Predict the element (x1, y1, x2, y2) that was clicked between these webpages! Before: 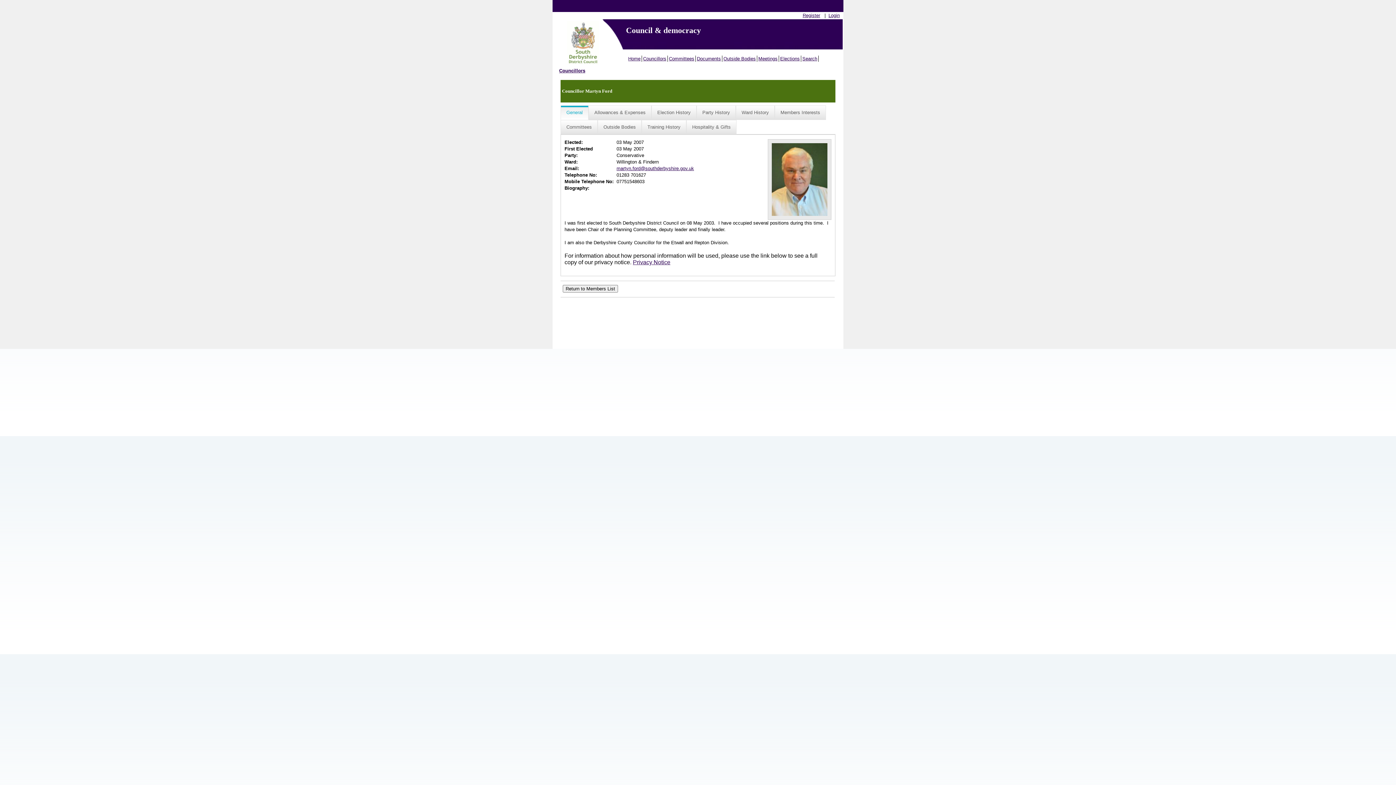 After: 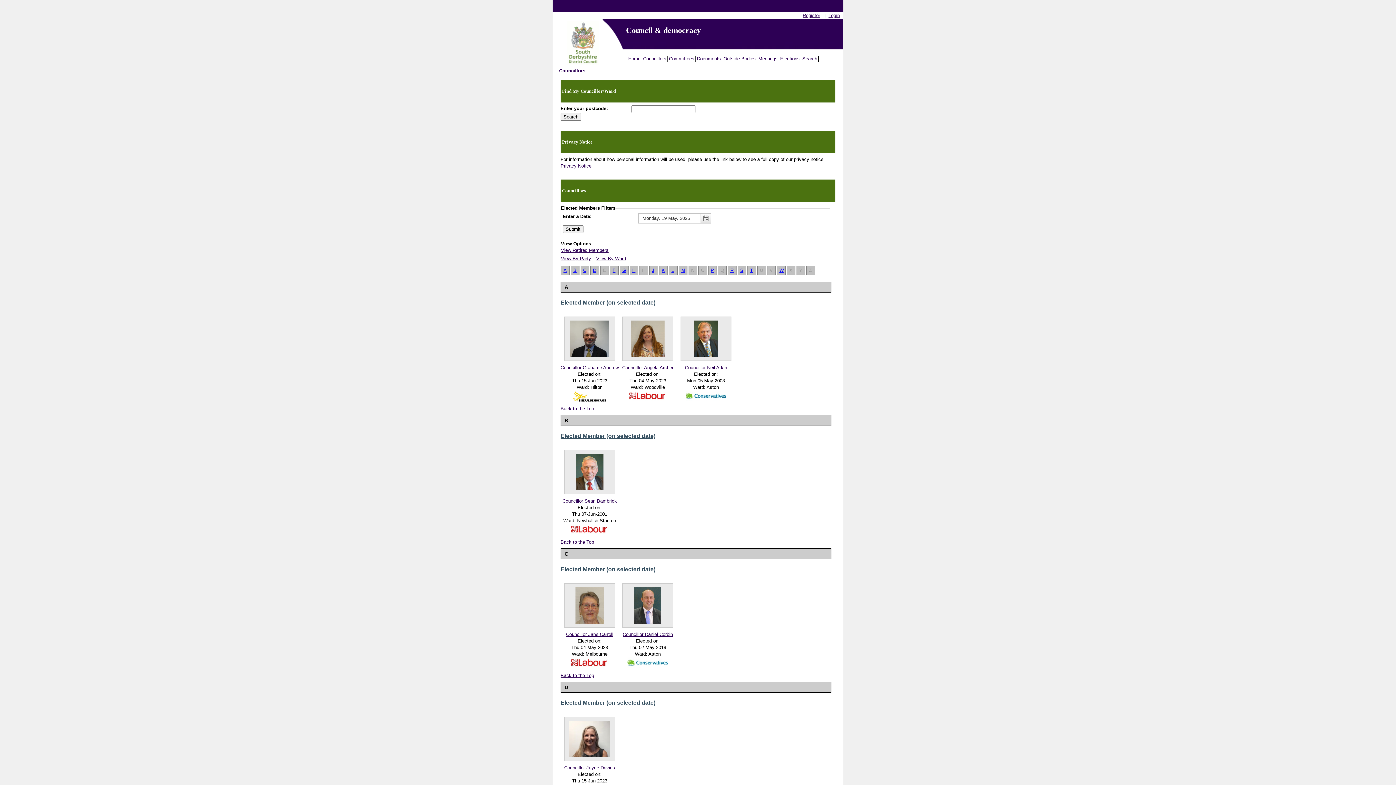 Action: label: Councillors bbox: (642, 55, 668, 61)